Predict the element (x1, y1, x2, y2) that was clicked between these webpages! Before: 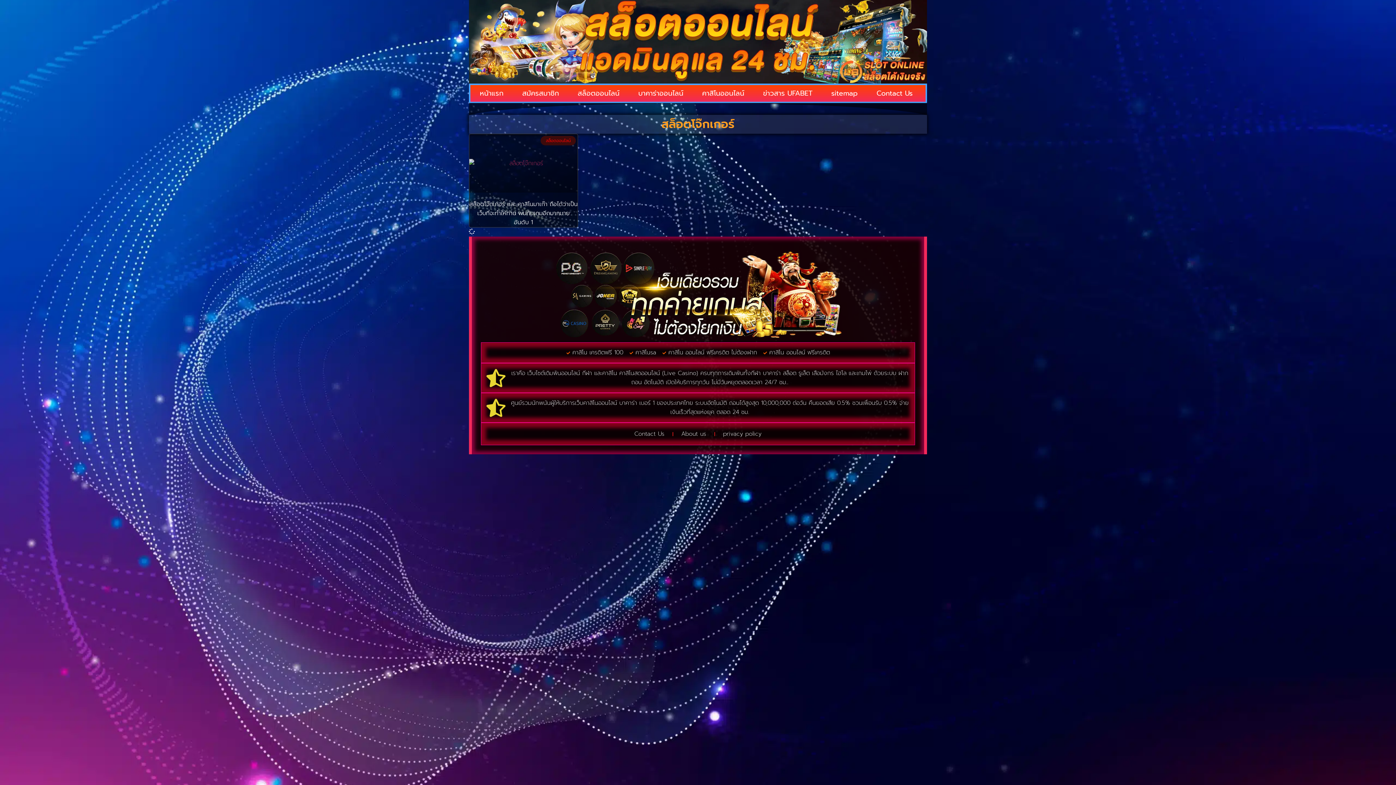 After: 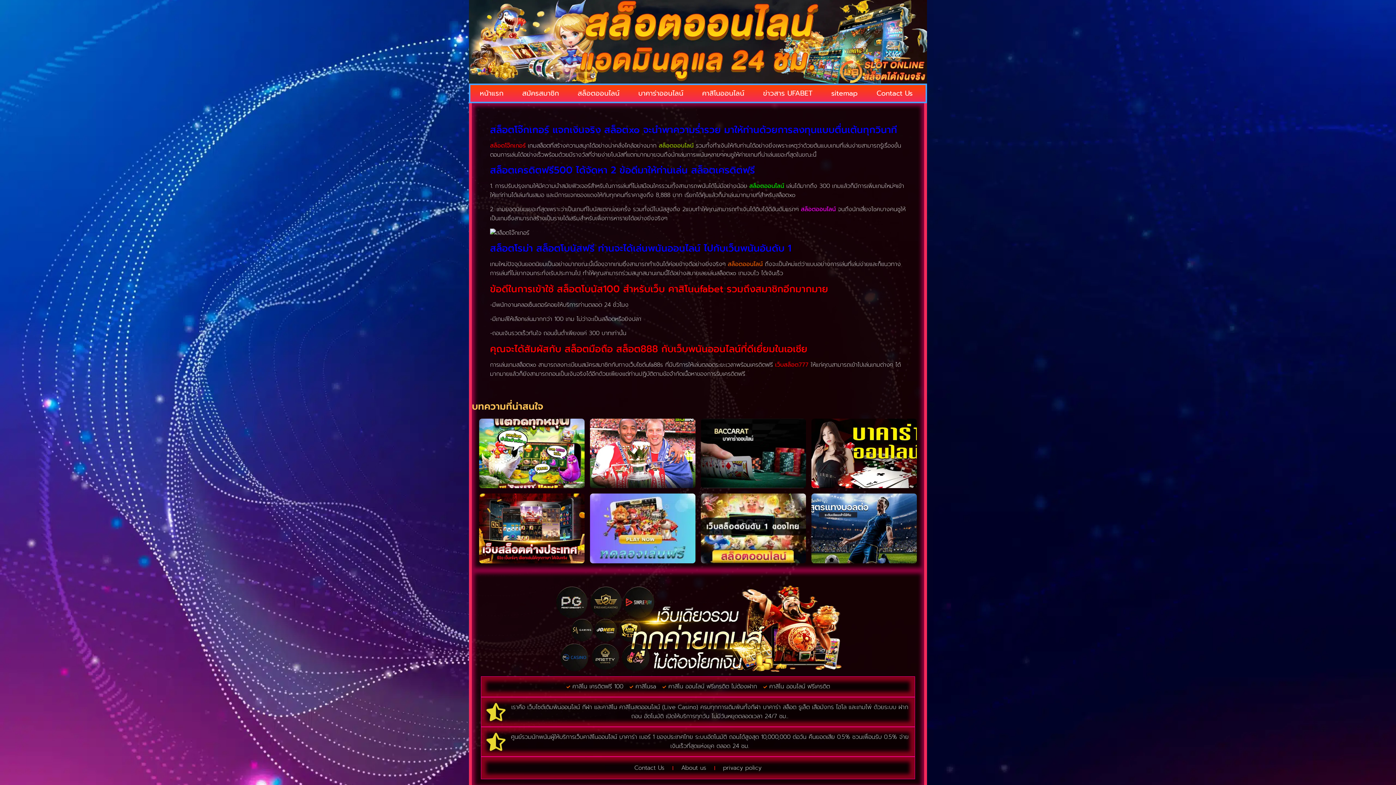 Action: bbox: (469, 134, 577, 192)